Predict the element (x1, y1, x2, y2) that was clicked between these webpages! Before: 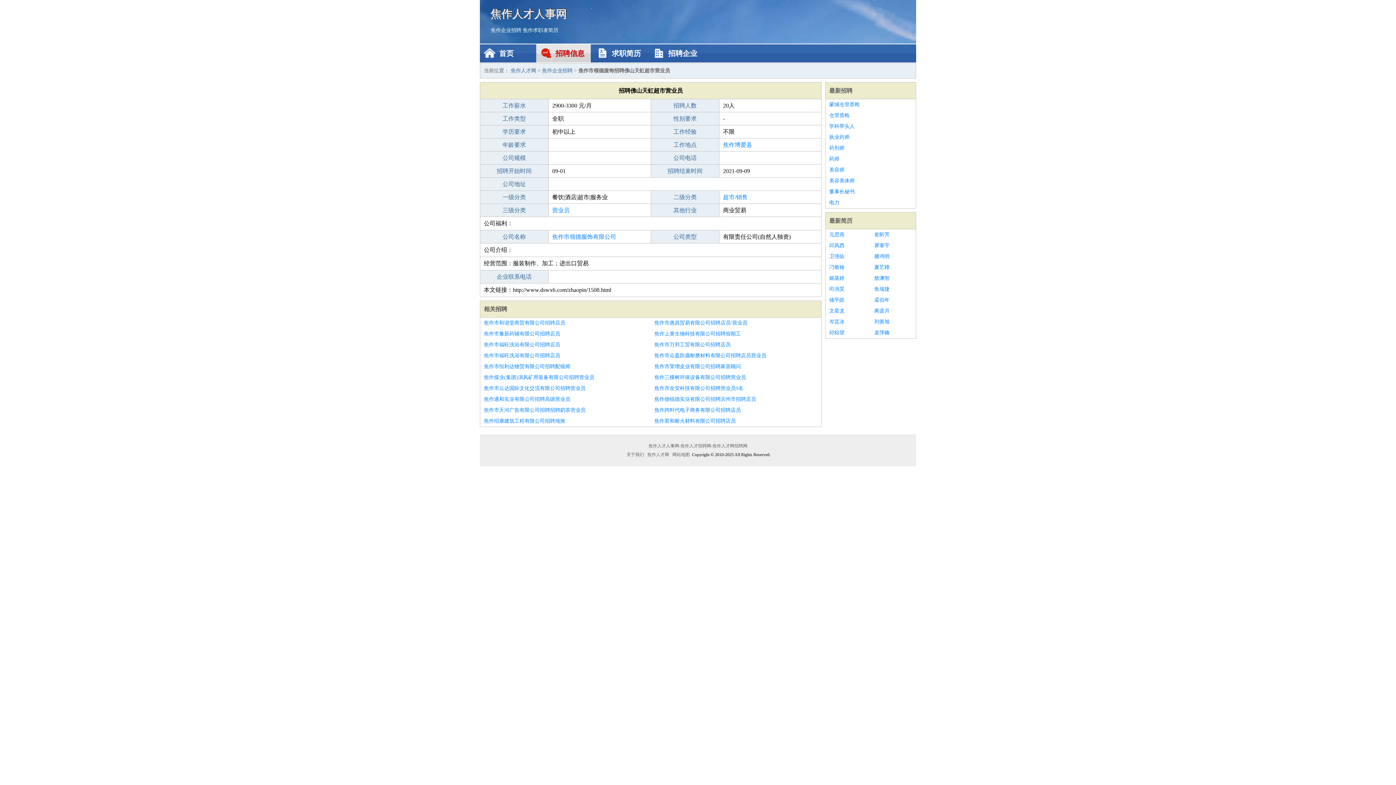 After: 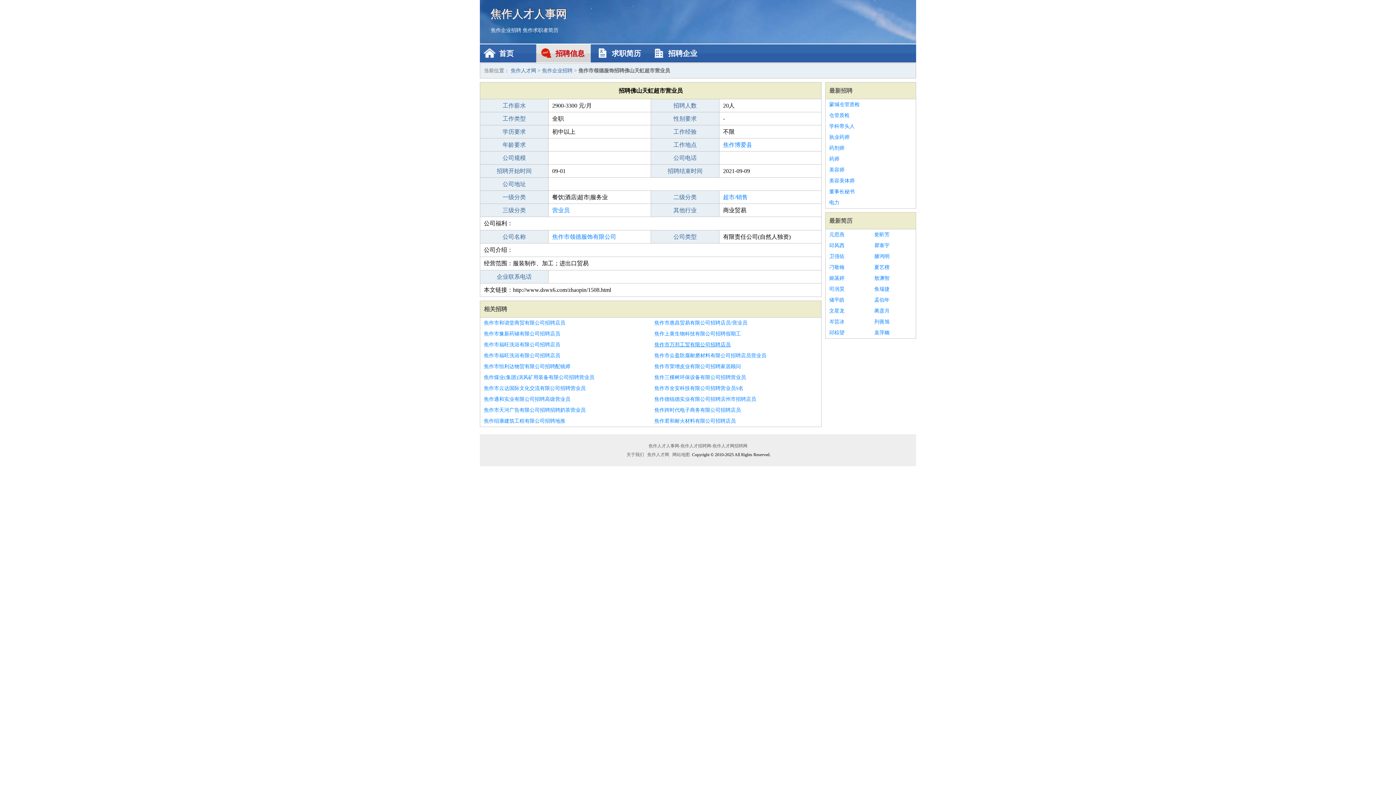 Action: label: 焦作市万邦工贸有限公司招聘店员 bbox: (654, 339, 817, 350)